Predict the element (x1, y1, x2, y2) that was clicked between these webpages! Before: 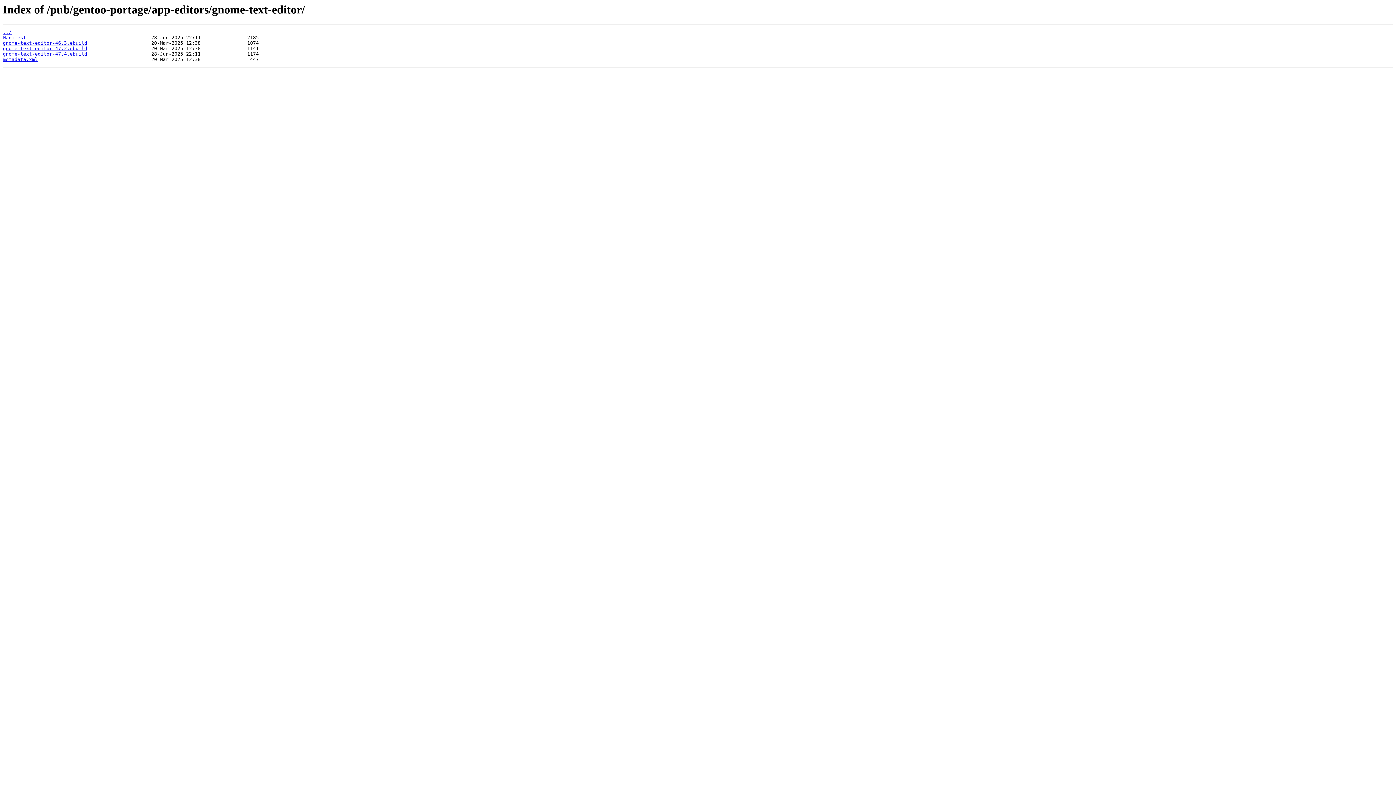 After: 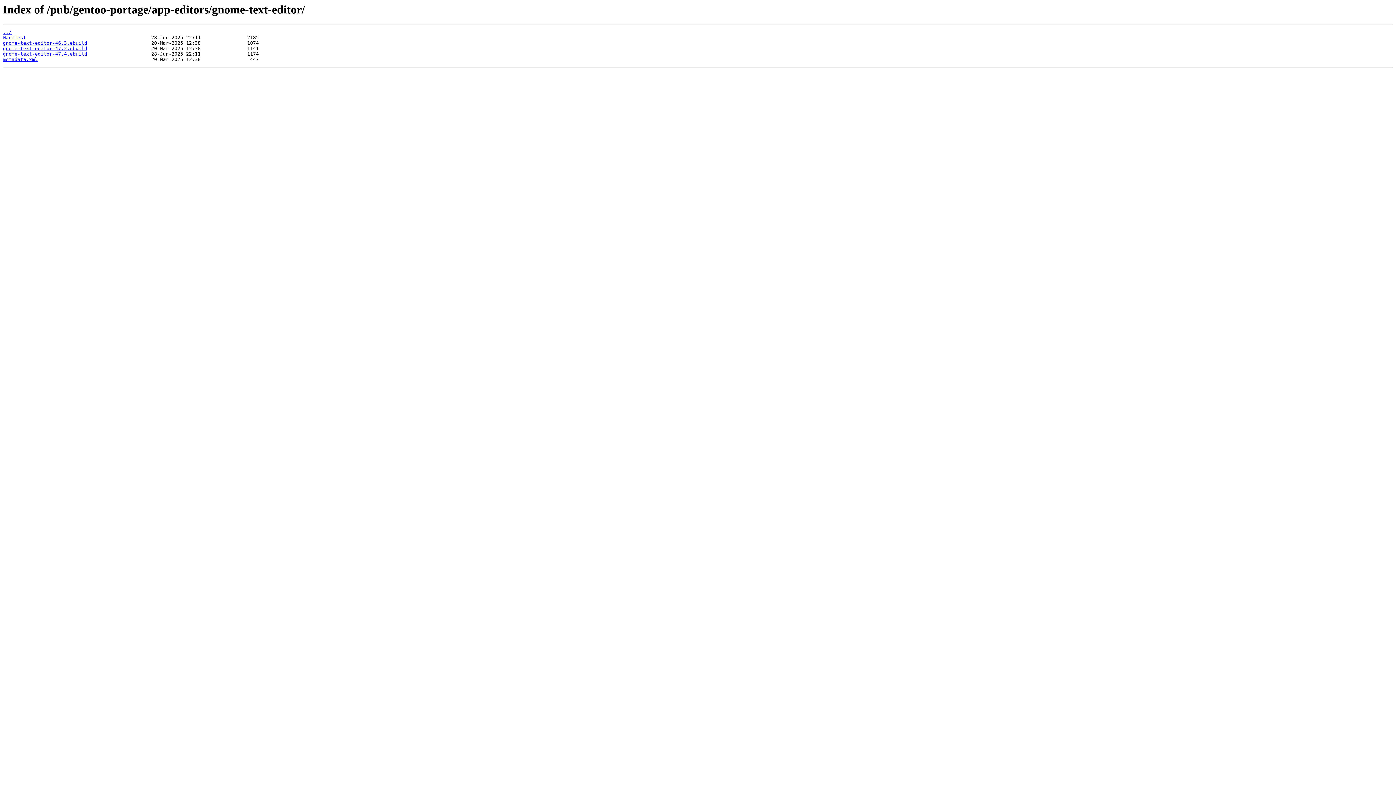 Action: bbox: (2, 40, 87, 45) label: gnome-text-editor-46.3.ebuild